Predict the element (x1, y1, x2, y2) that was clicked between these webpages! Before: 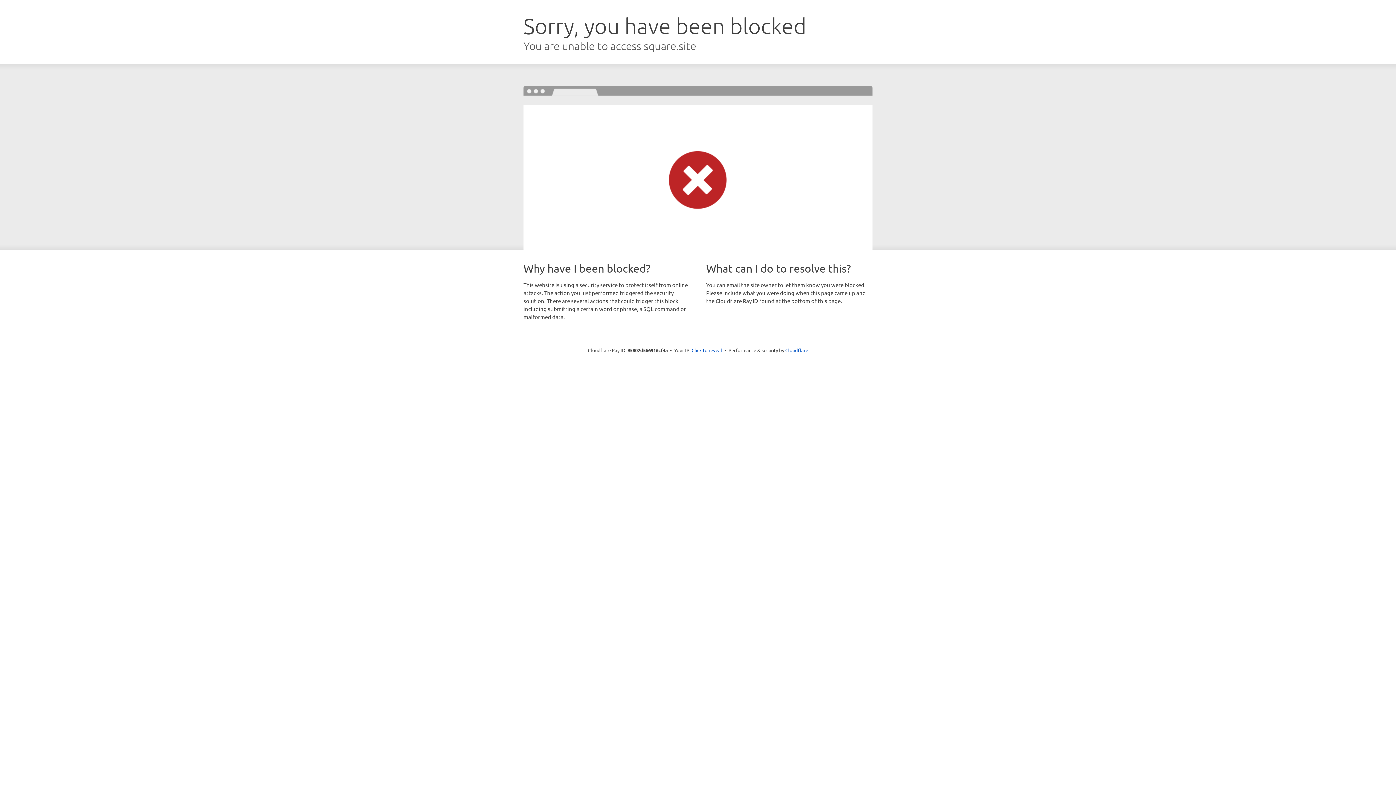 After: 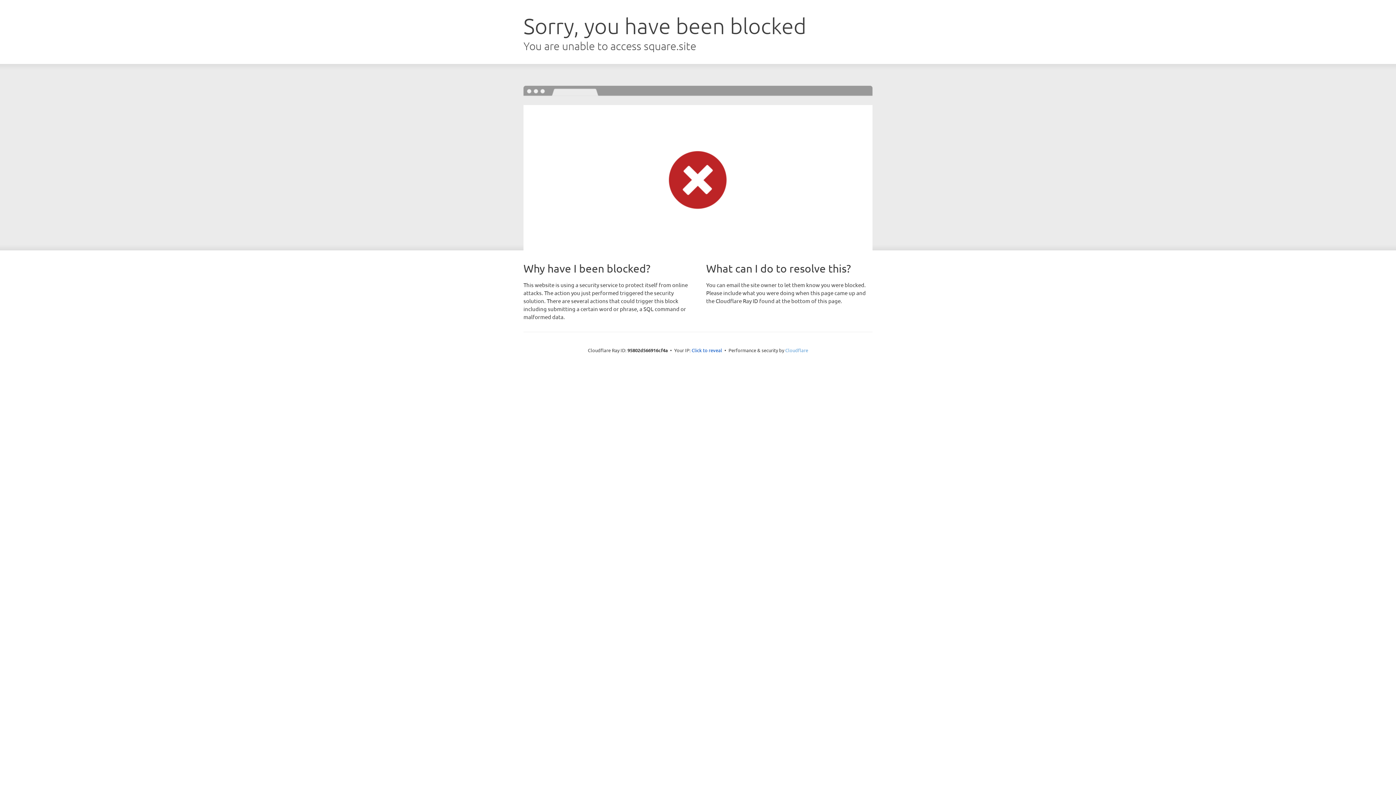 Action: label: Cloudflare bbox: (785, 347, 808, 353)